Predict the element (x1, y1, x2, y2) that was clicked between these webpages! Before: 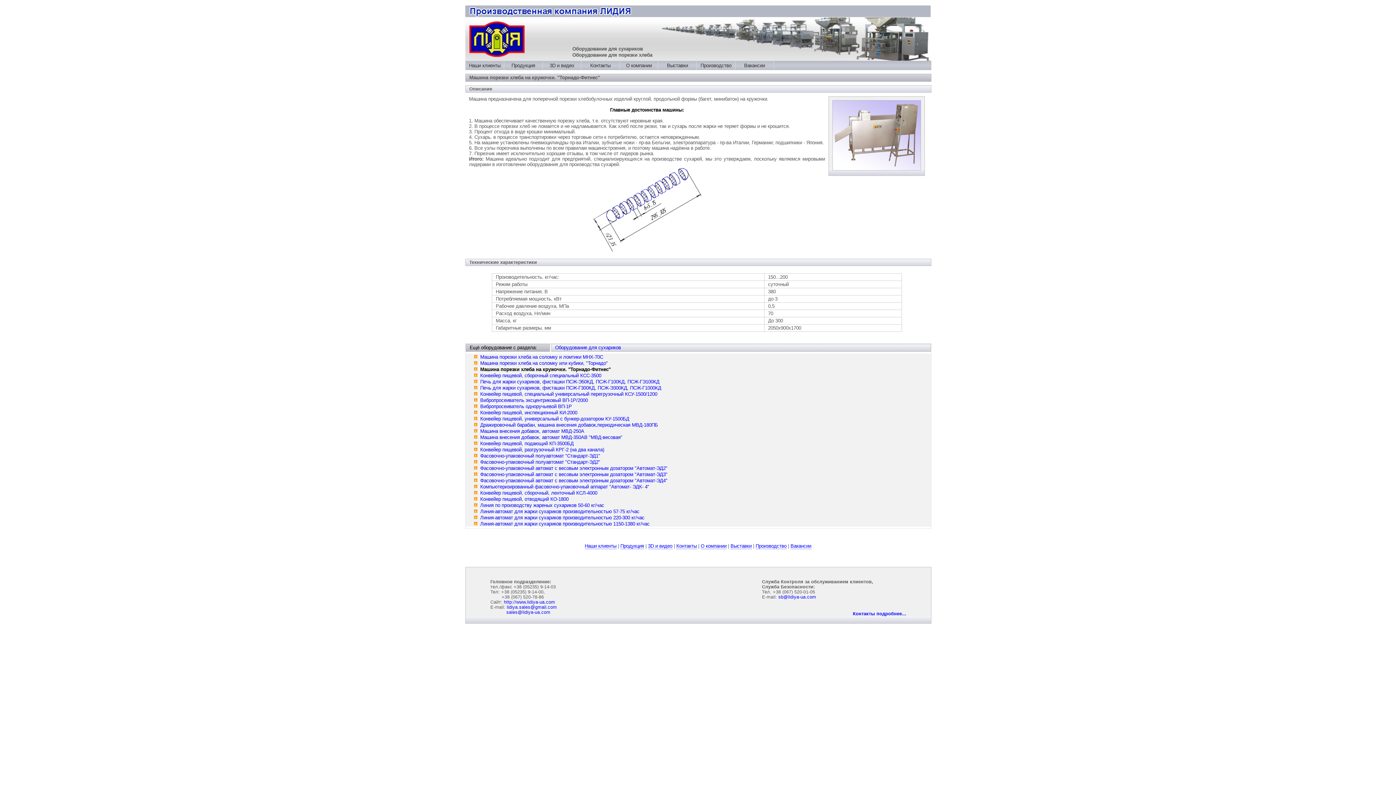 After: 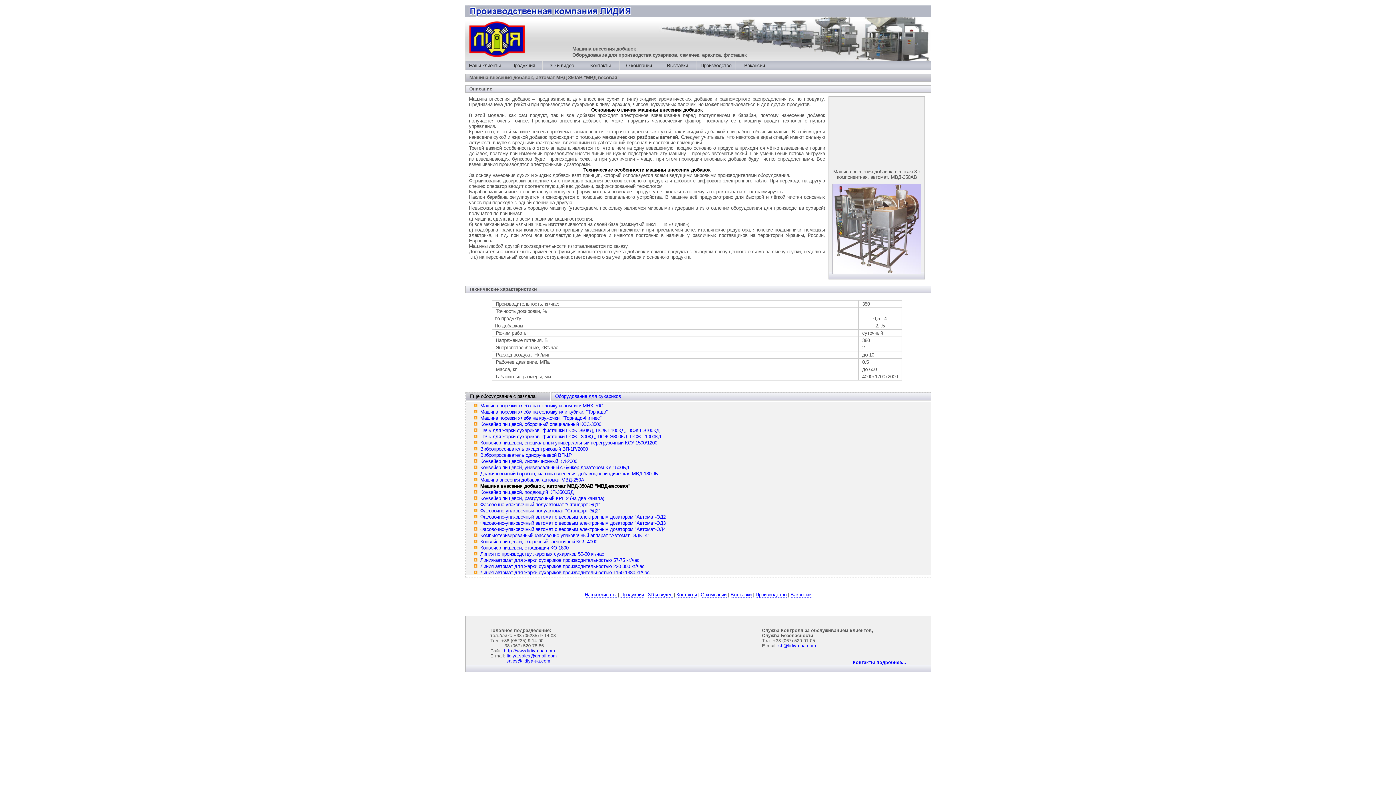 Action: label: Машина внесения добавок, автомат МВД-350АВ "МВД-весовая" bbox: (480, 434, 622, 440)